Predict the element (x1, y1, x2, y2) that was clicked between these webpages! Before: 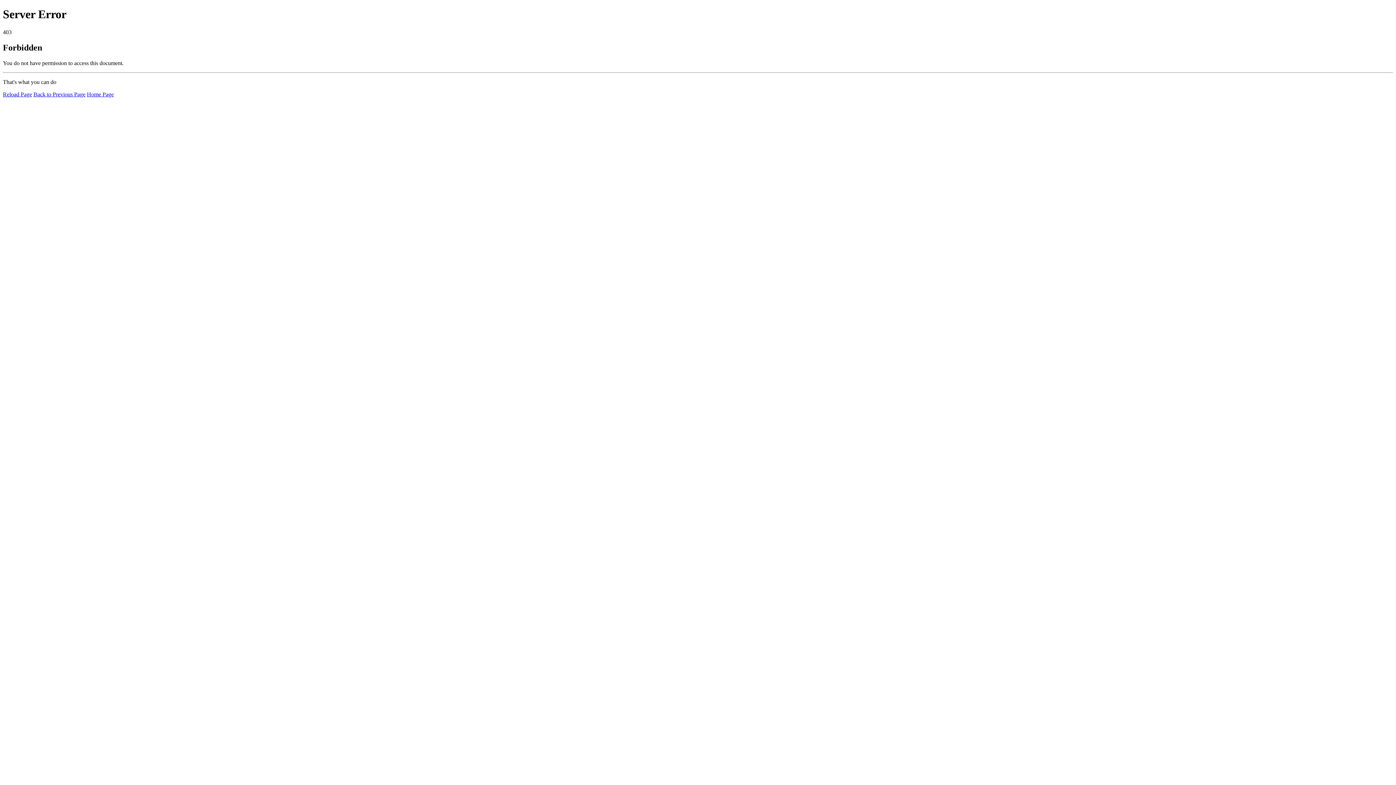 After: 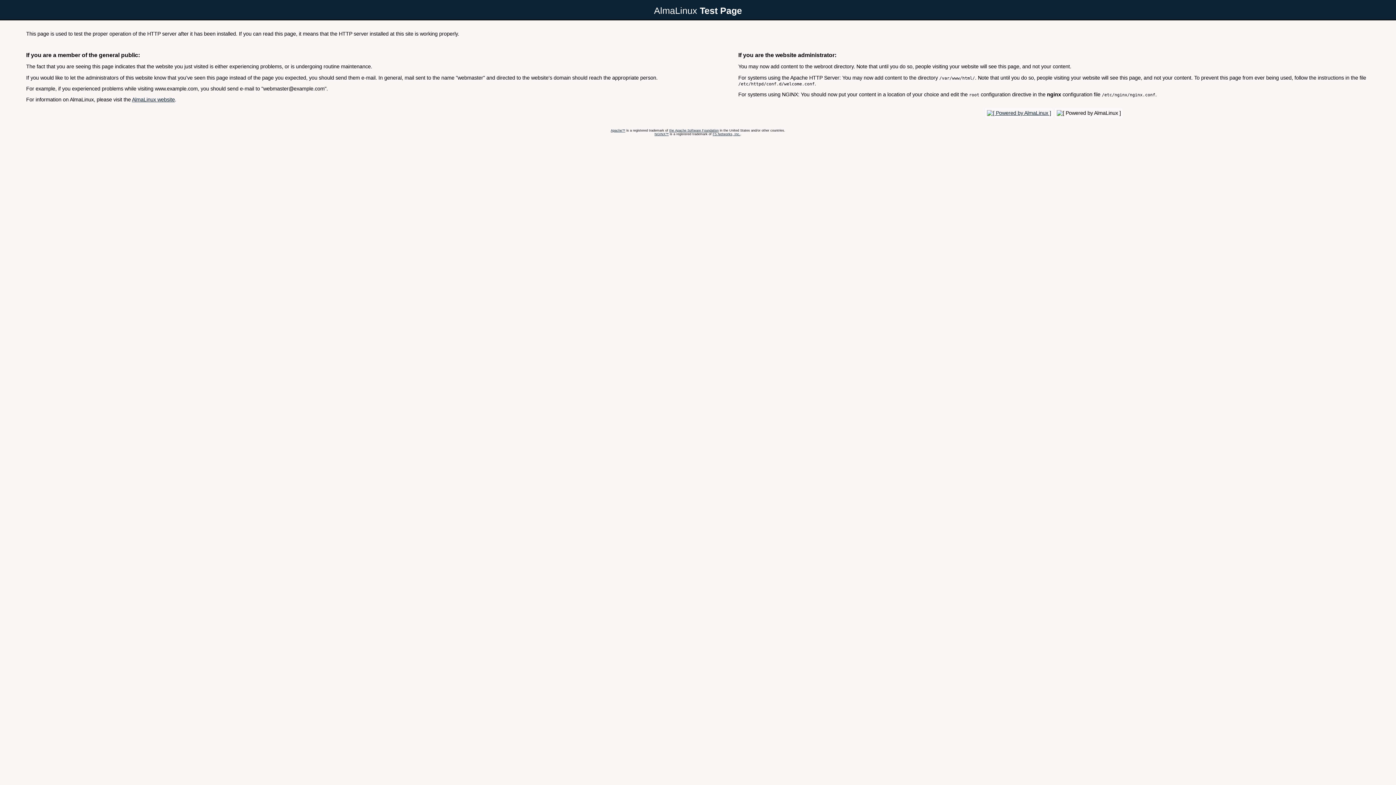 Action: label: Home Page bbox: (86, 91, 113, 97)